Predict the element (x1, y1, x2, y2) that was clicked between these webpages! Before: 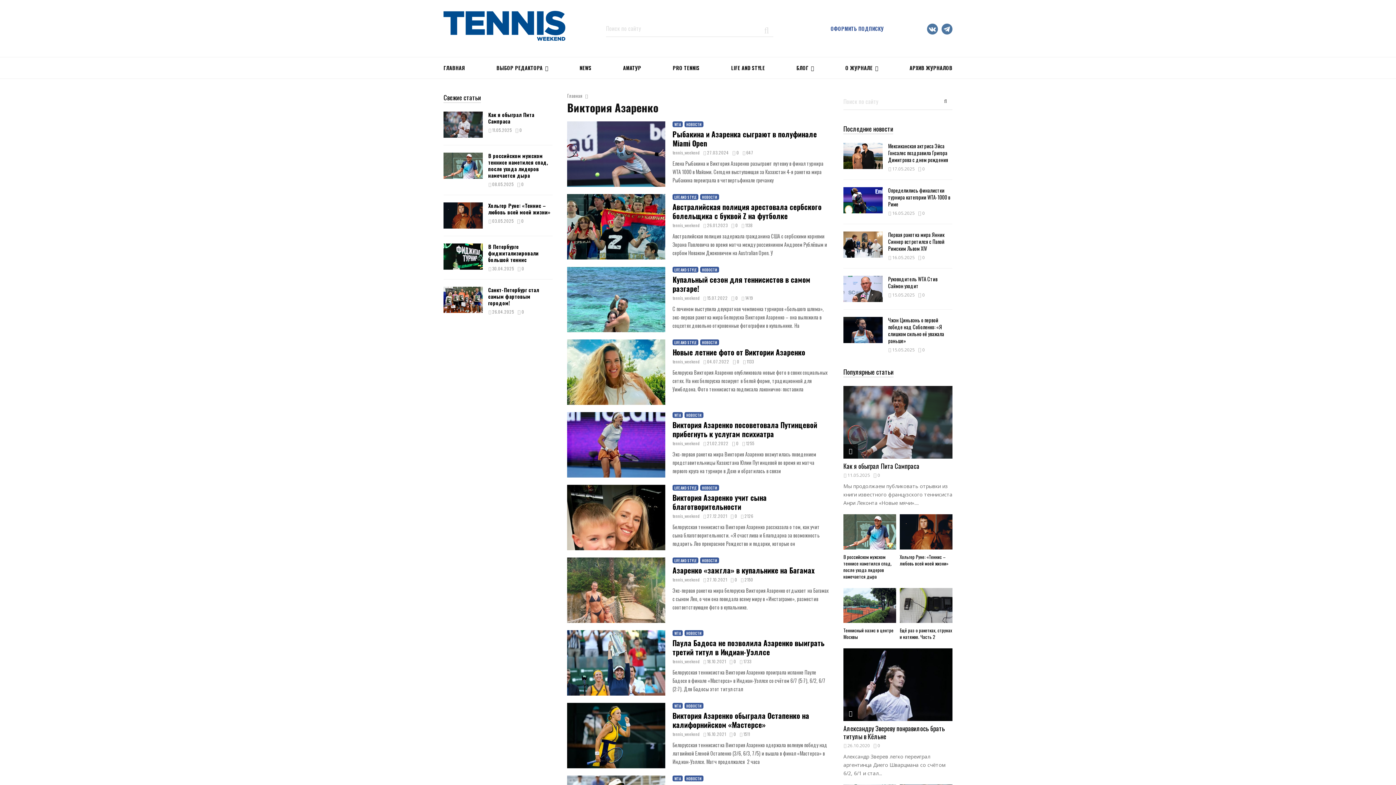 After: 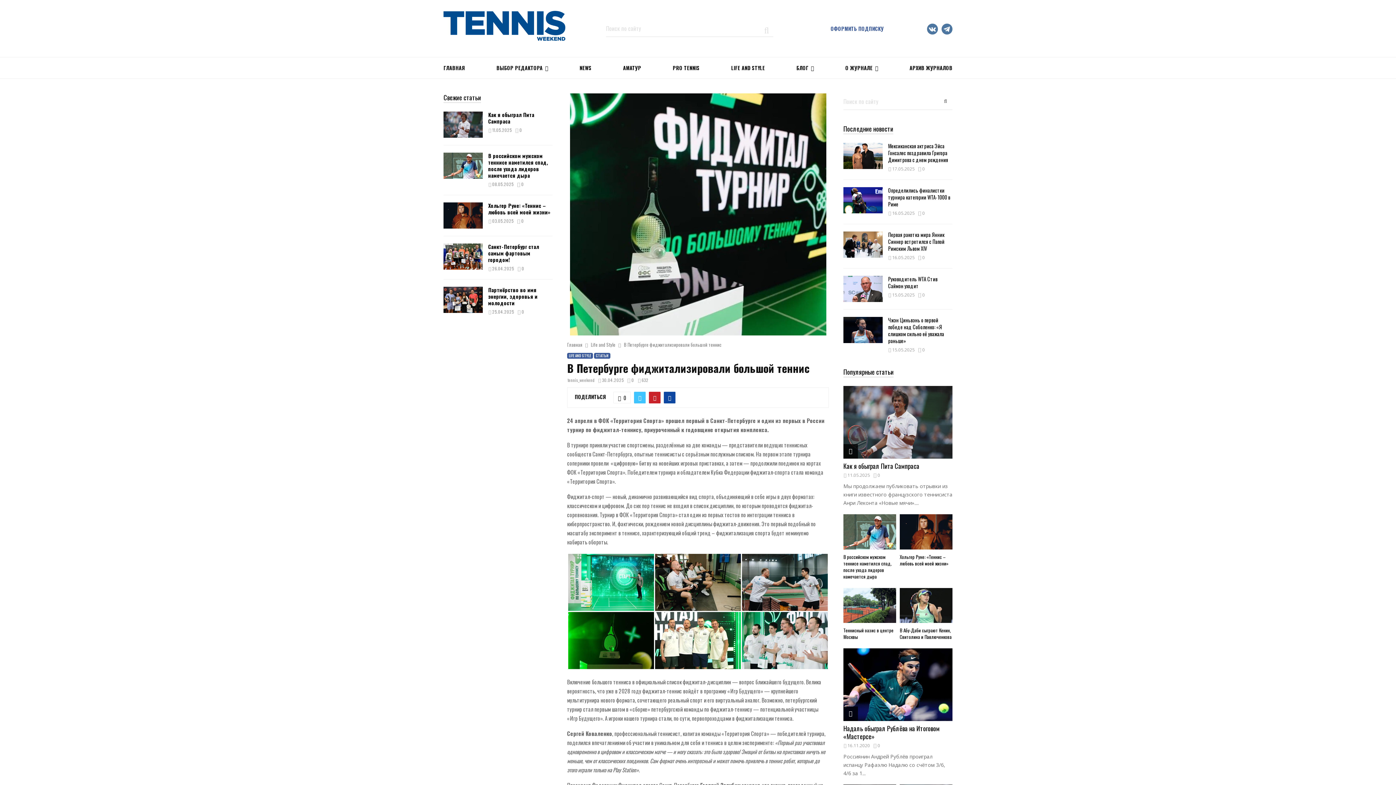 Action: bbox: (443, 243, 482, 269)